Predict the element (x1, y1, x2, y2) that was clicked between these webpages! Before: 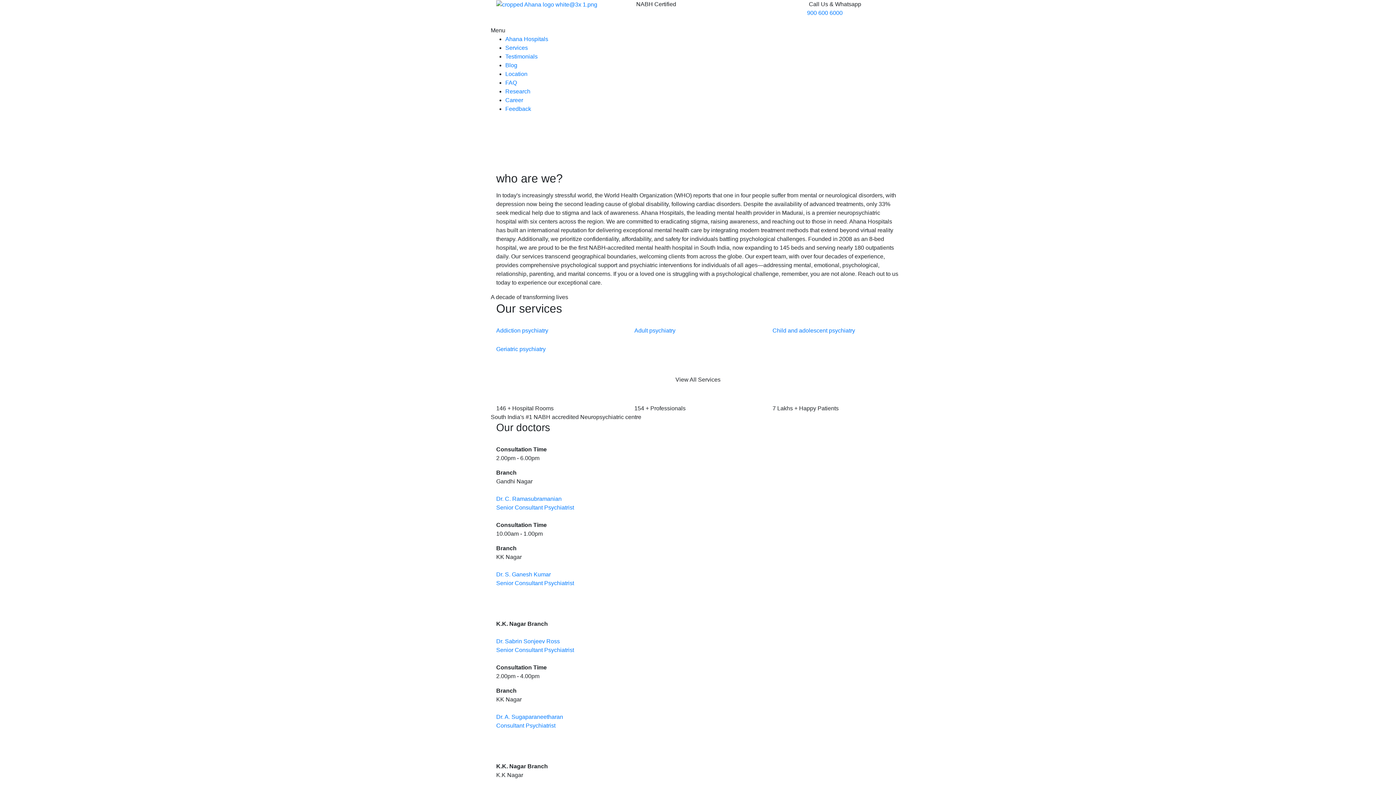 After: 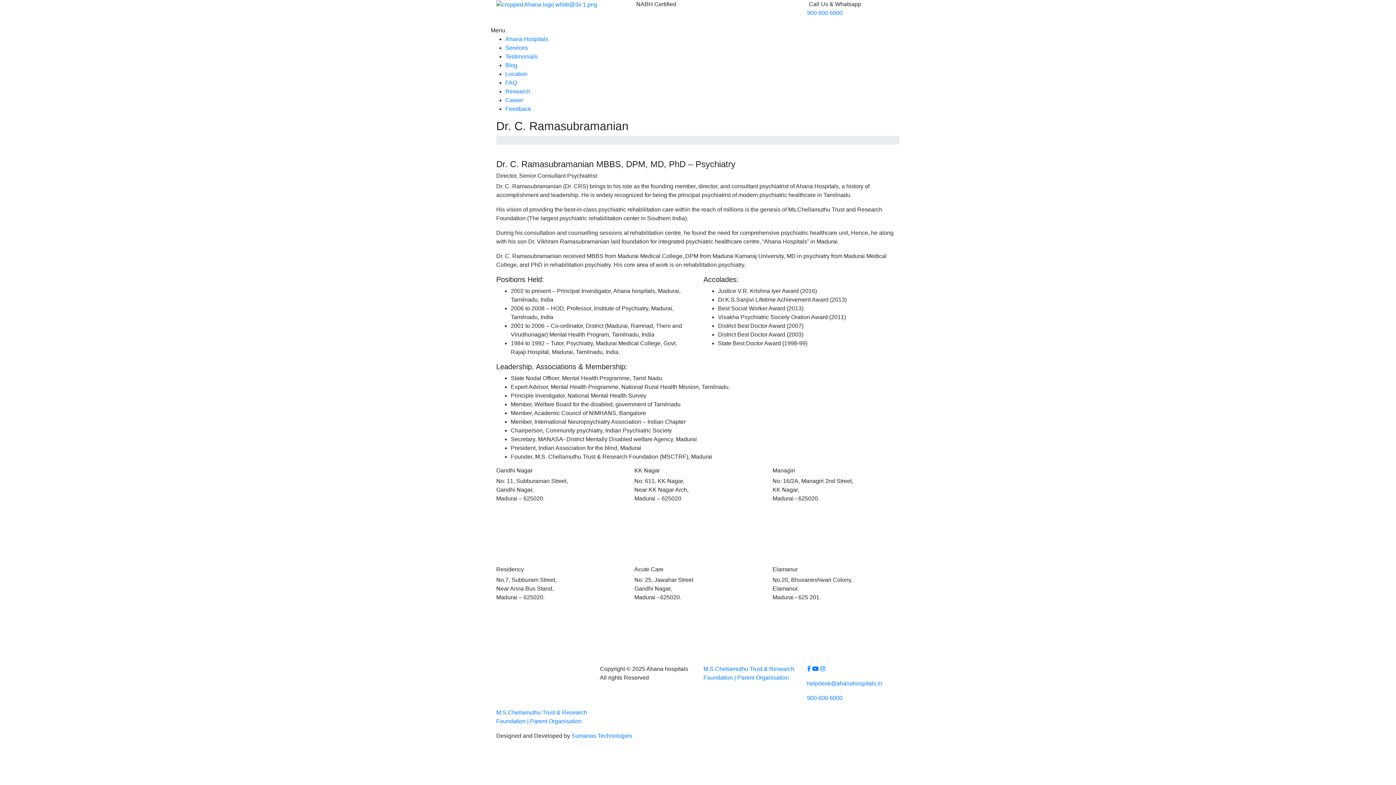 Action: bbox: (703, 120, 704, 126)